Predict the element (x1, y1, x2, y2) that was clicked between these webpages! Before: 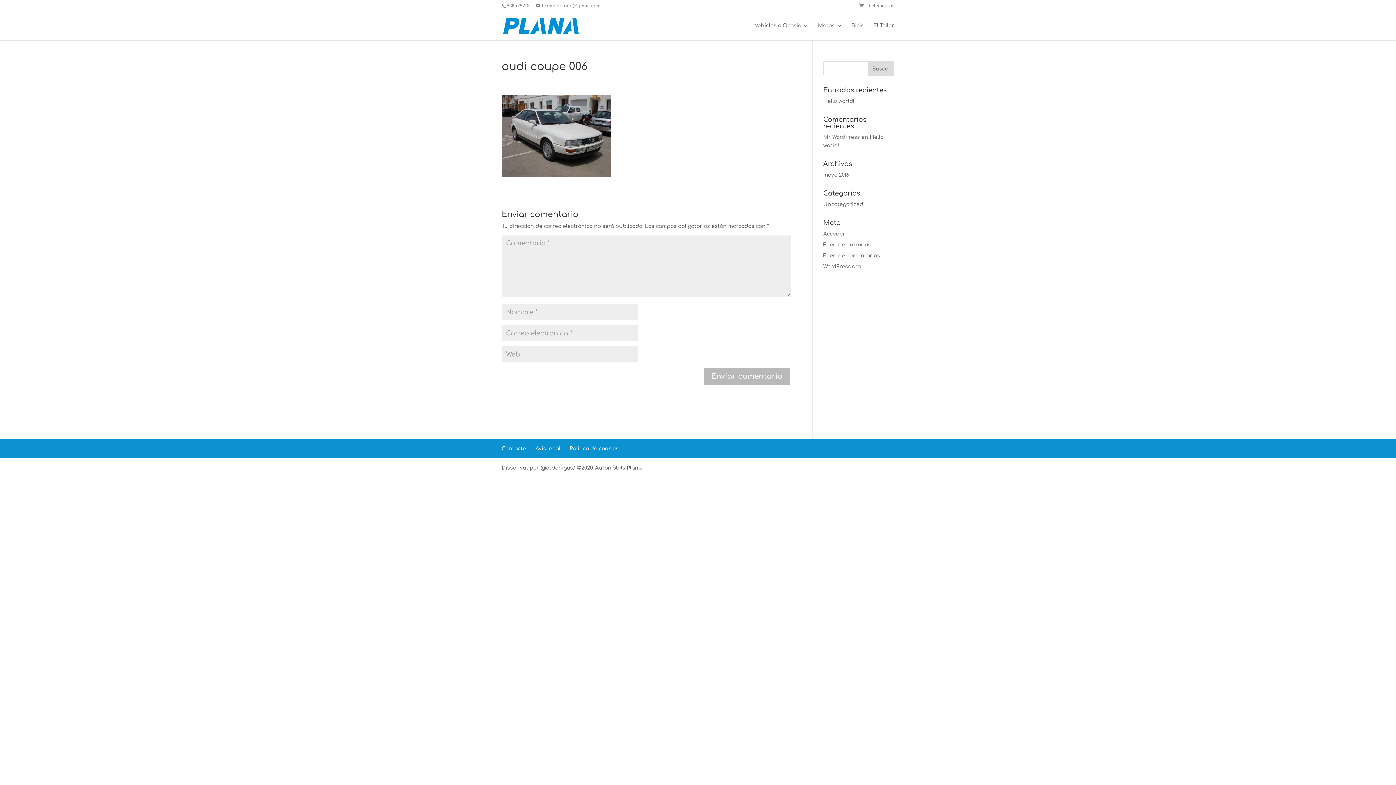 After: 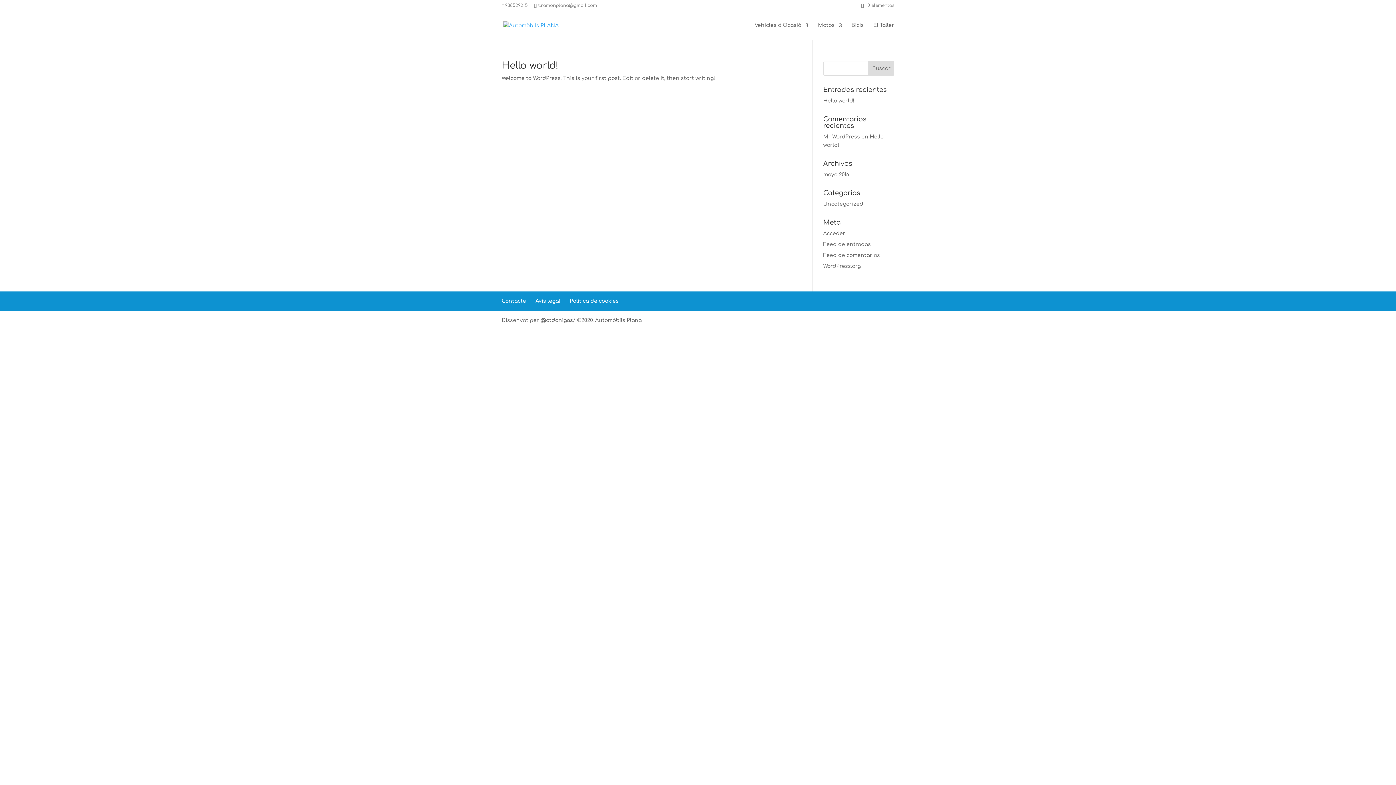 Action: label: mayo 2016 bbox: (823, 172, 849, 177)